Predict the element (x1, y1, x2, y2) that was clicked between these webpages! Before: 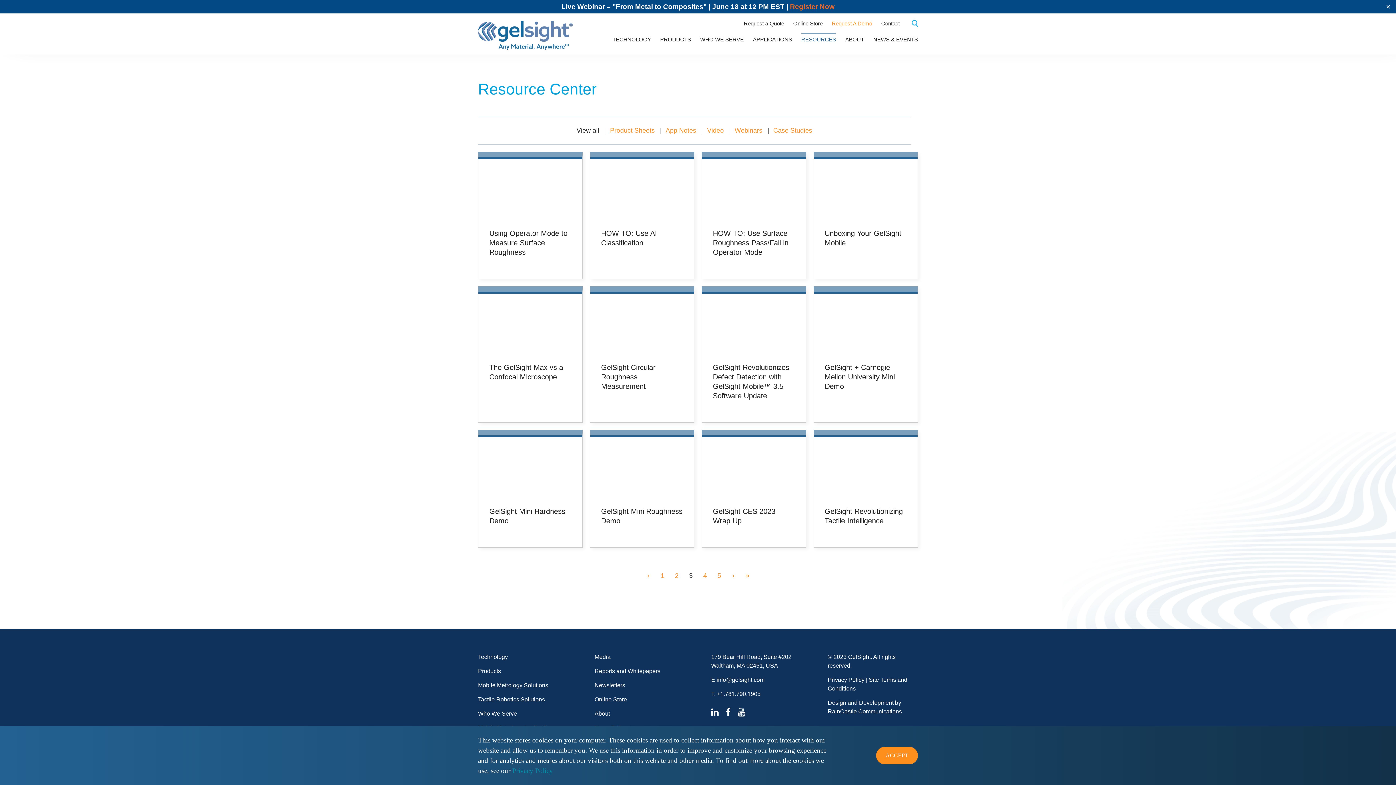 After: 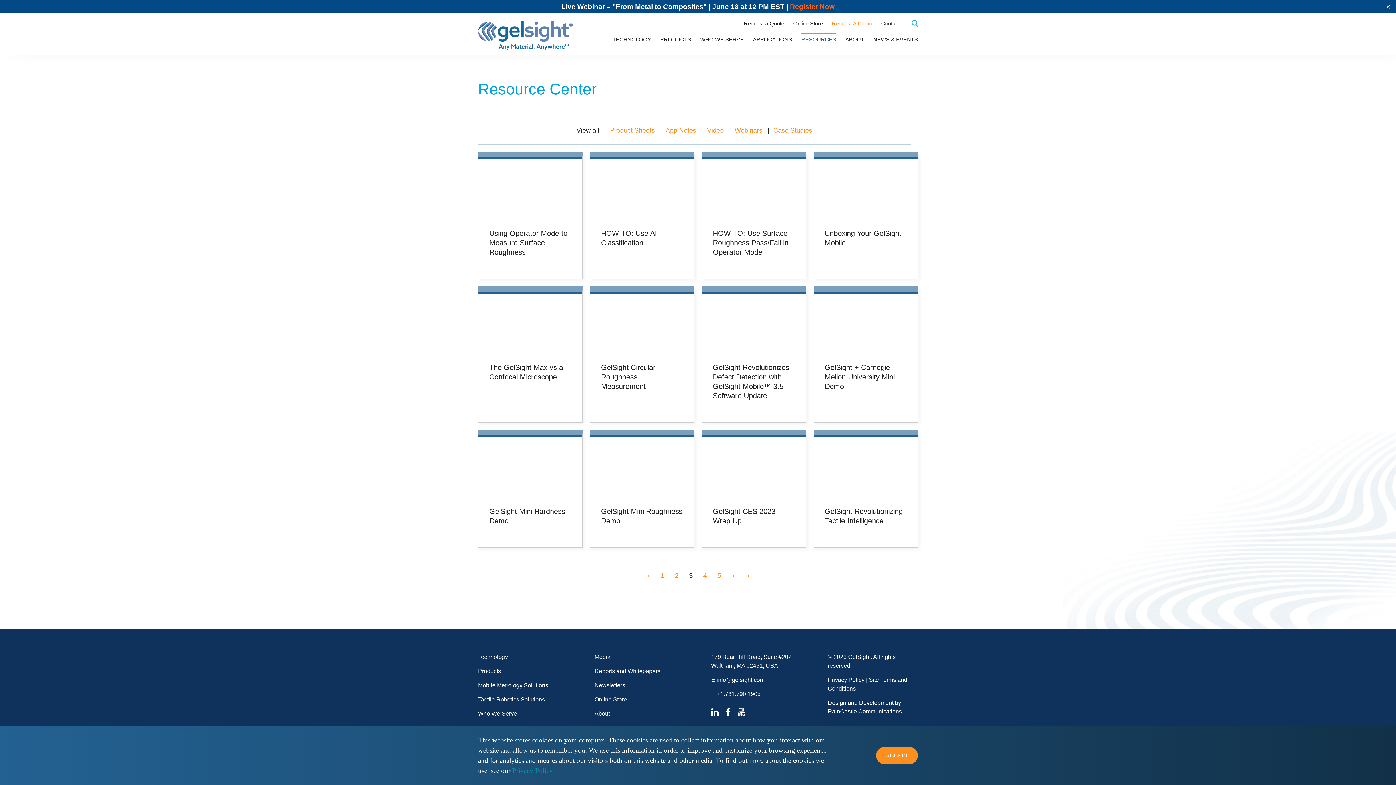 Action: bbox: (824, 363, 895, 390) label: GelSight + Carnegie Mellon University Mini Demo (opens in a new tab)